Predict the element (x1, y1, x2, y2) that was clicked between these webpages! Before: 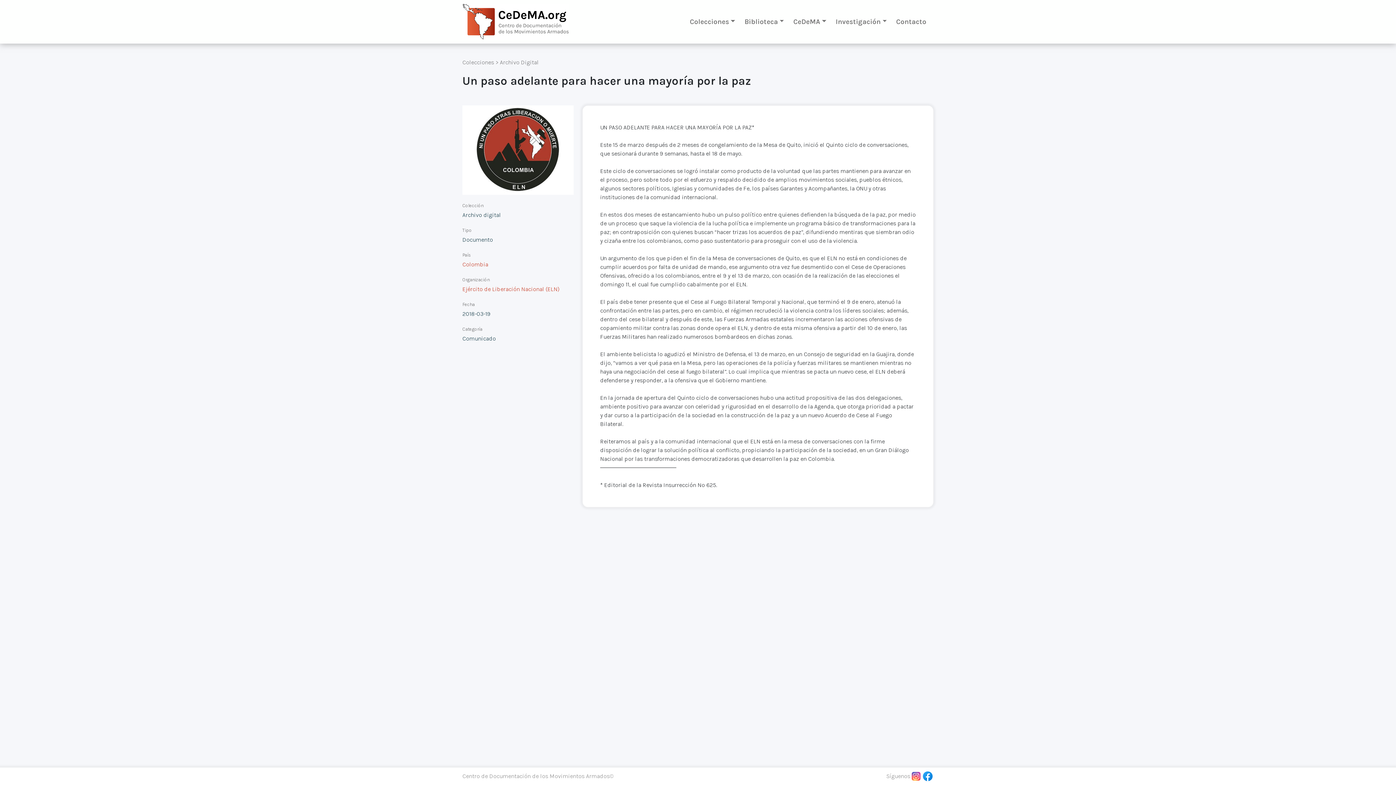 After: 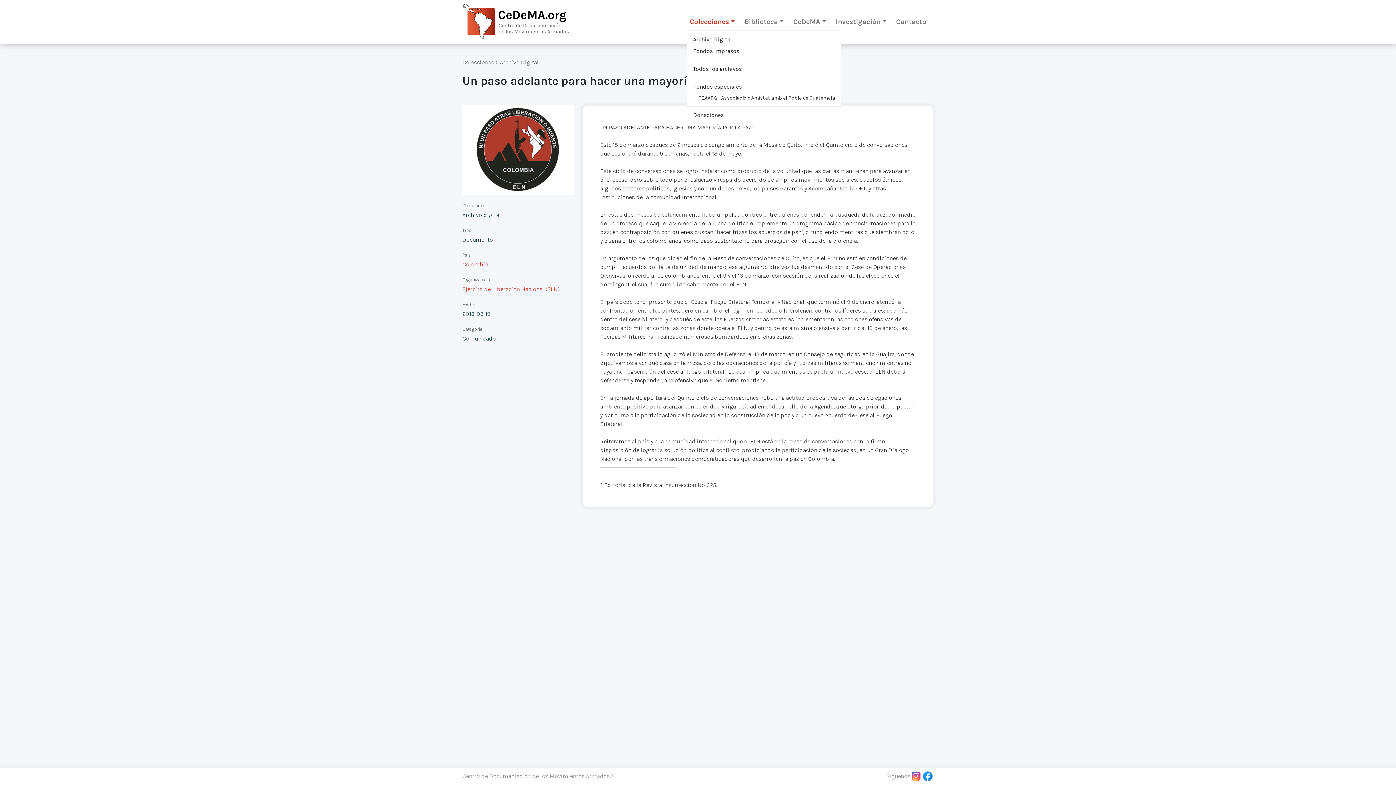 Action: label: Colecciones bbox: (687, 13, 738, 29)